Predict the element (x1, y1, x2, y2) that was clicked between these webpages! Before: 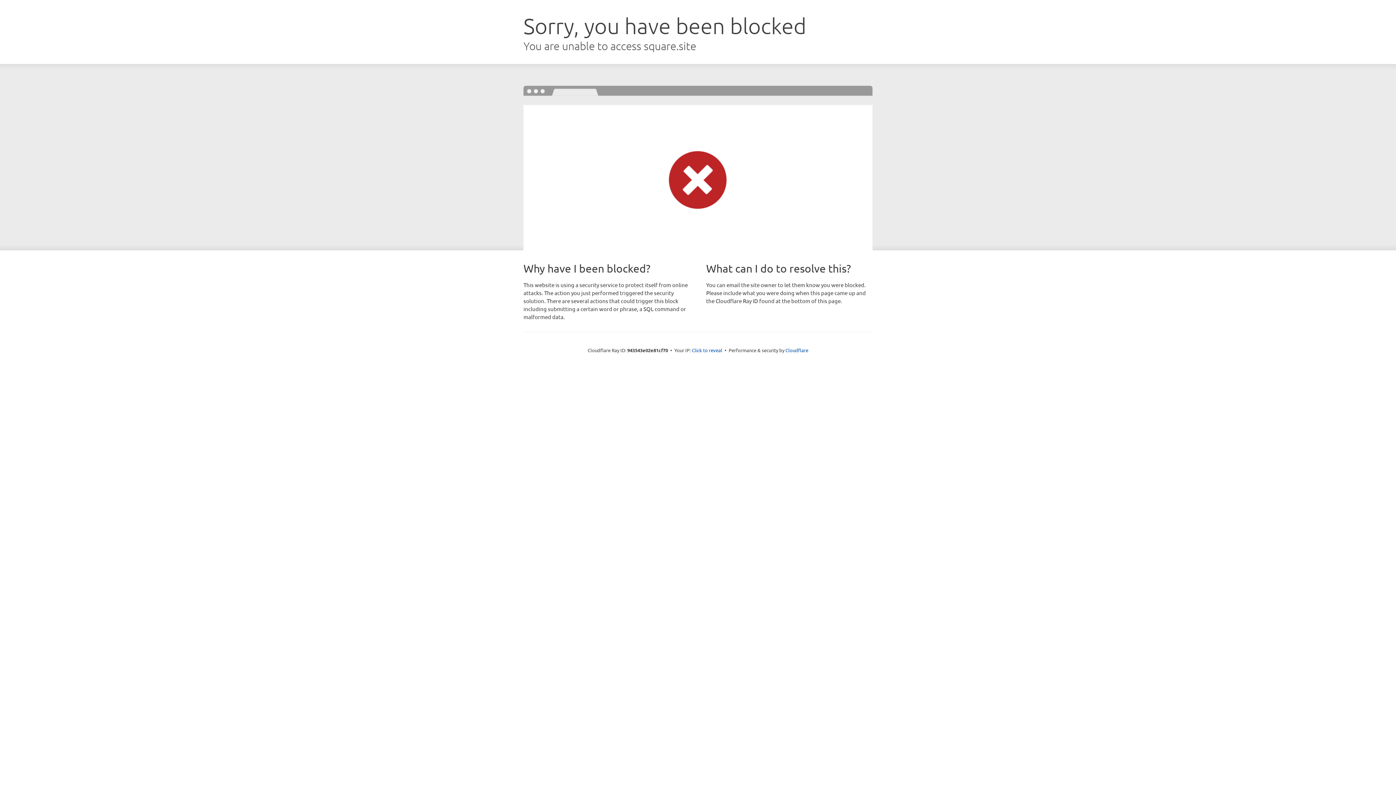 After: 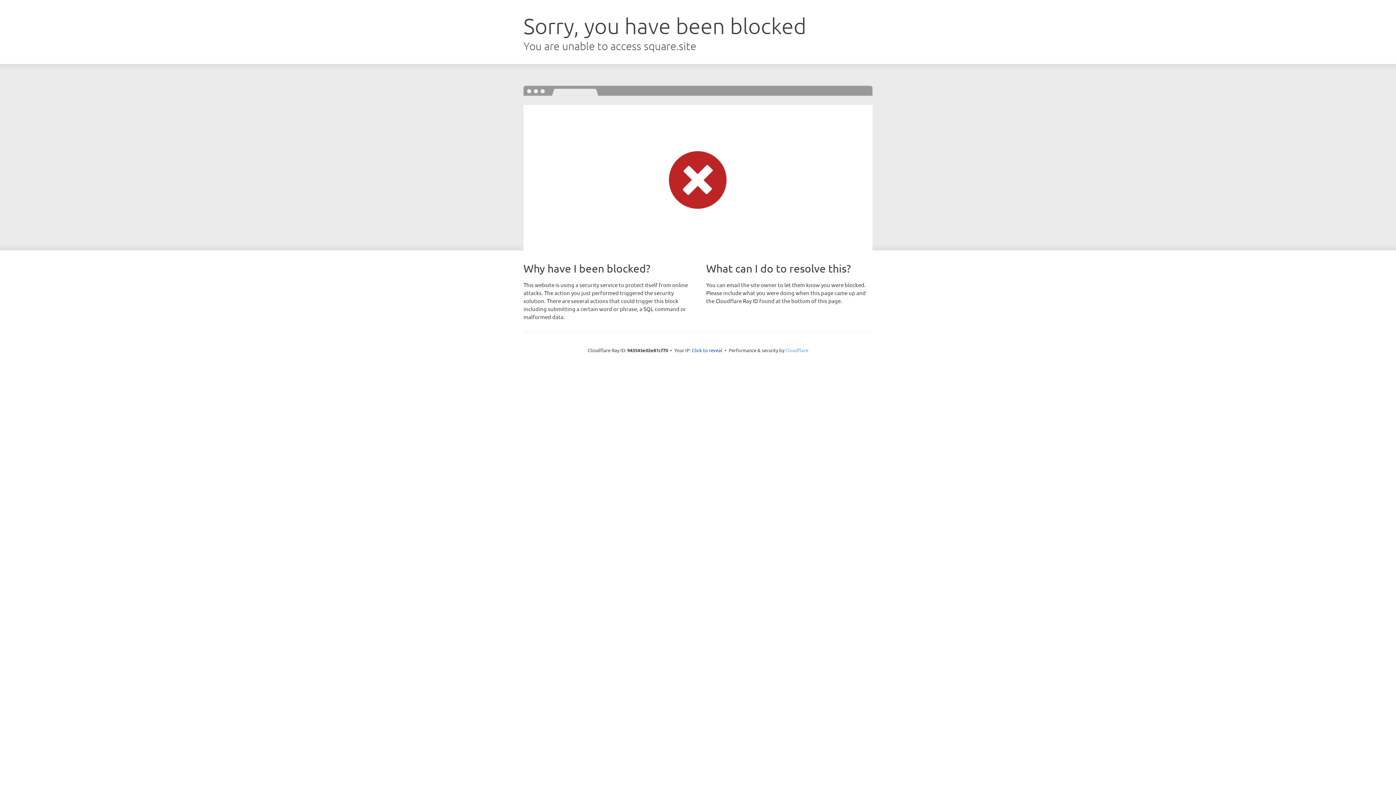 Action: bbox: (785, 347, 808, 353) label: Cloudflare